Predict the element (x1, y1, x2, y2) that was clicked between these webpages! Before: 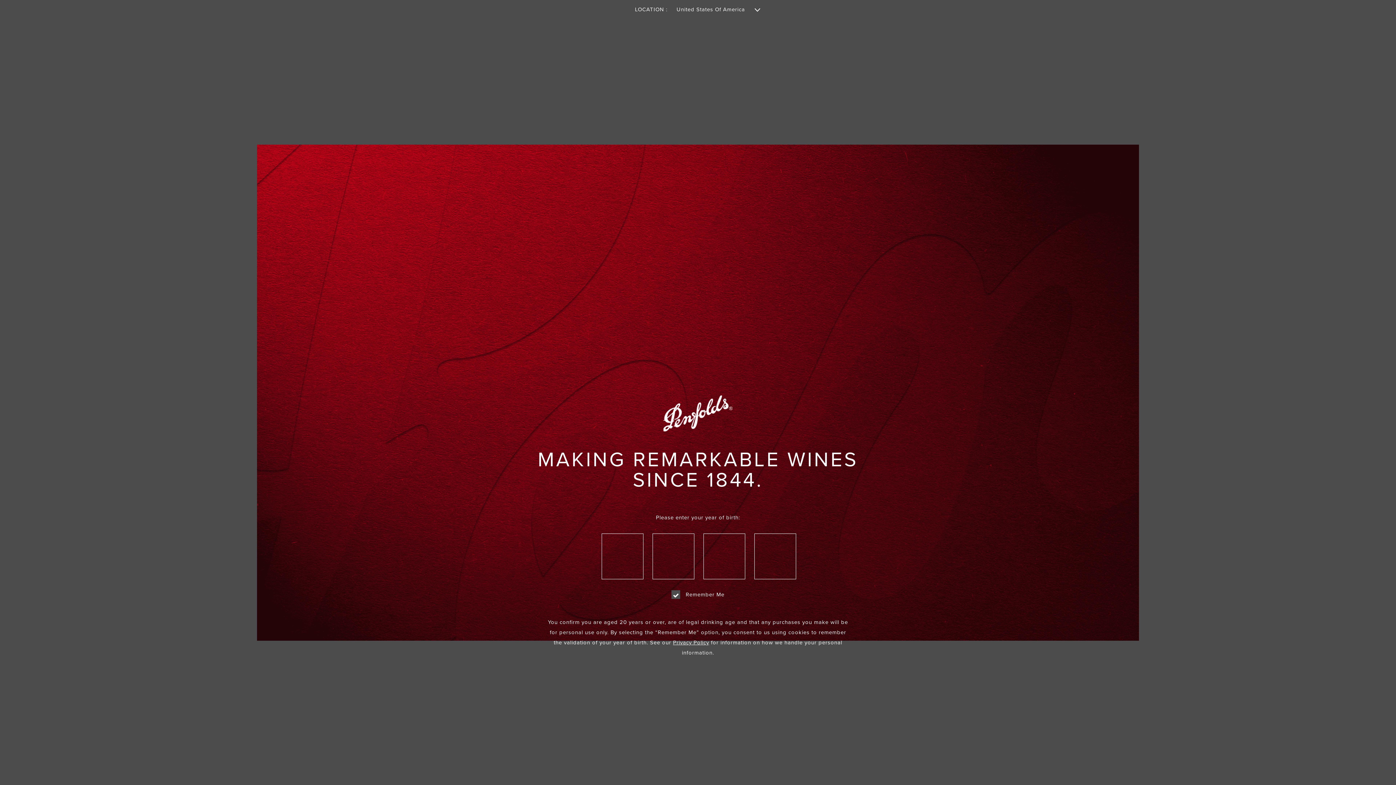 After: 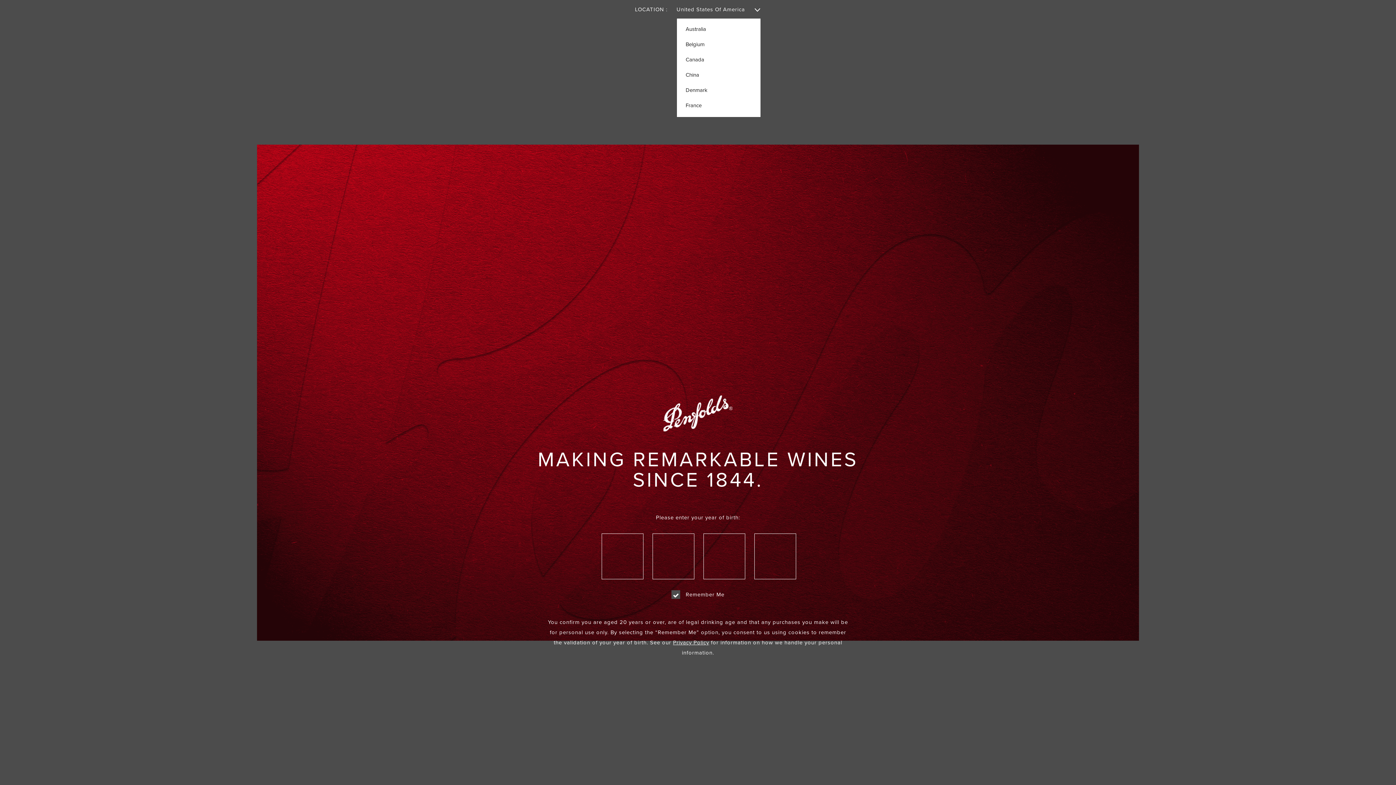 Action: bbox: (676, 0, 761, 19) label: United States Of America 